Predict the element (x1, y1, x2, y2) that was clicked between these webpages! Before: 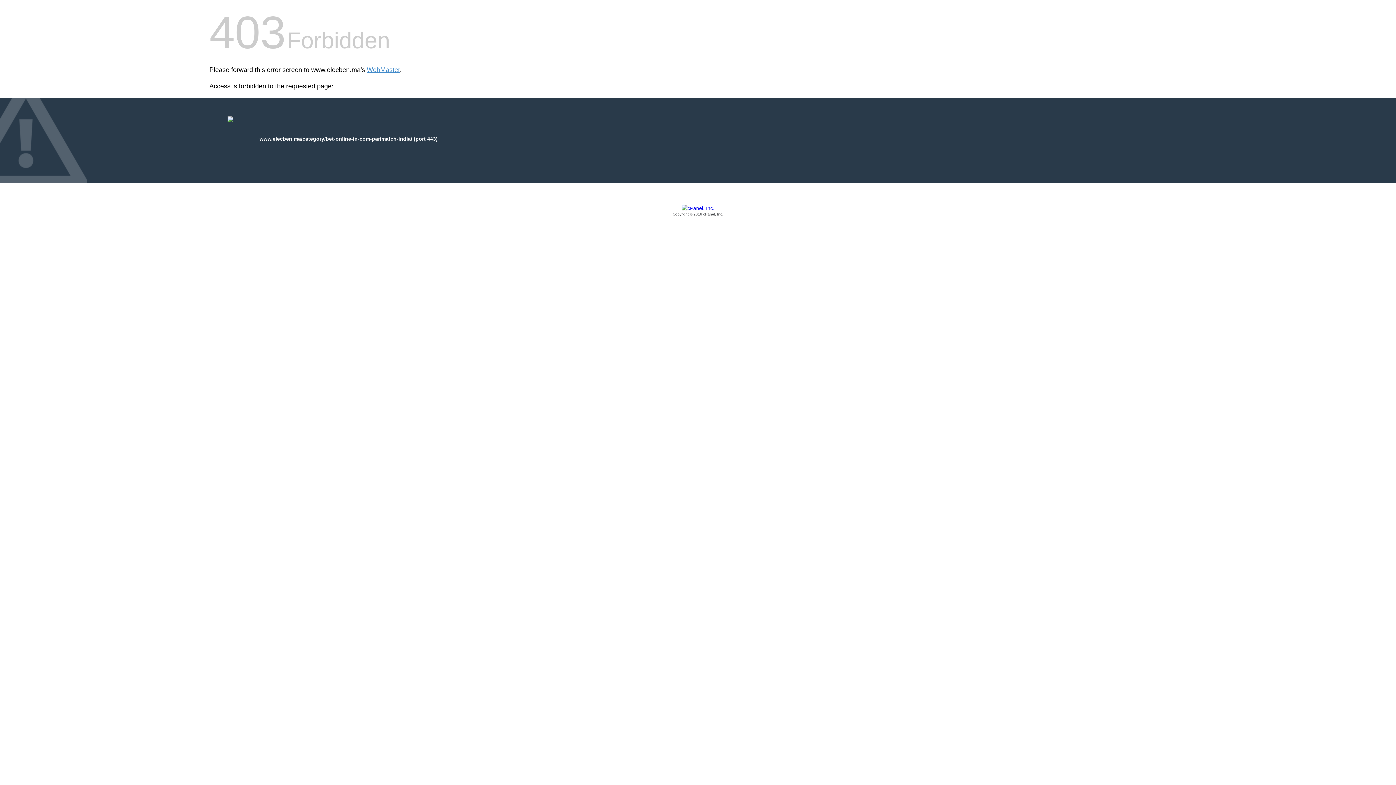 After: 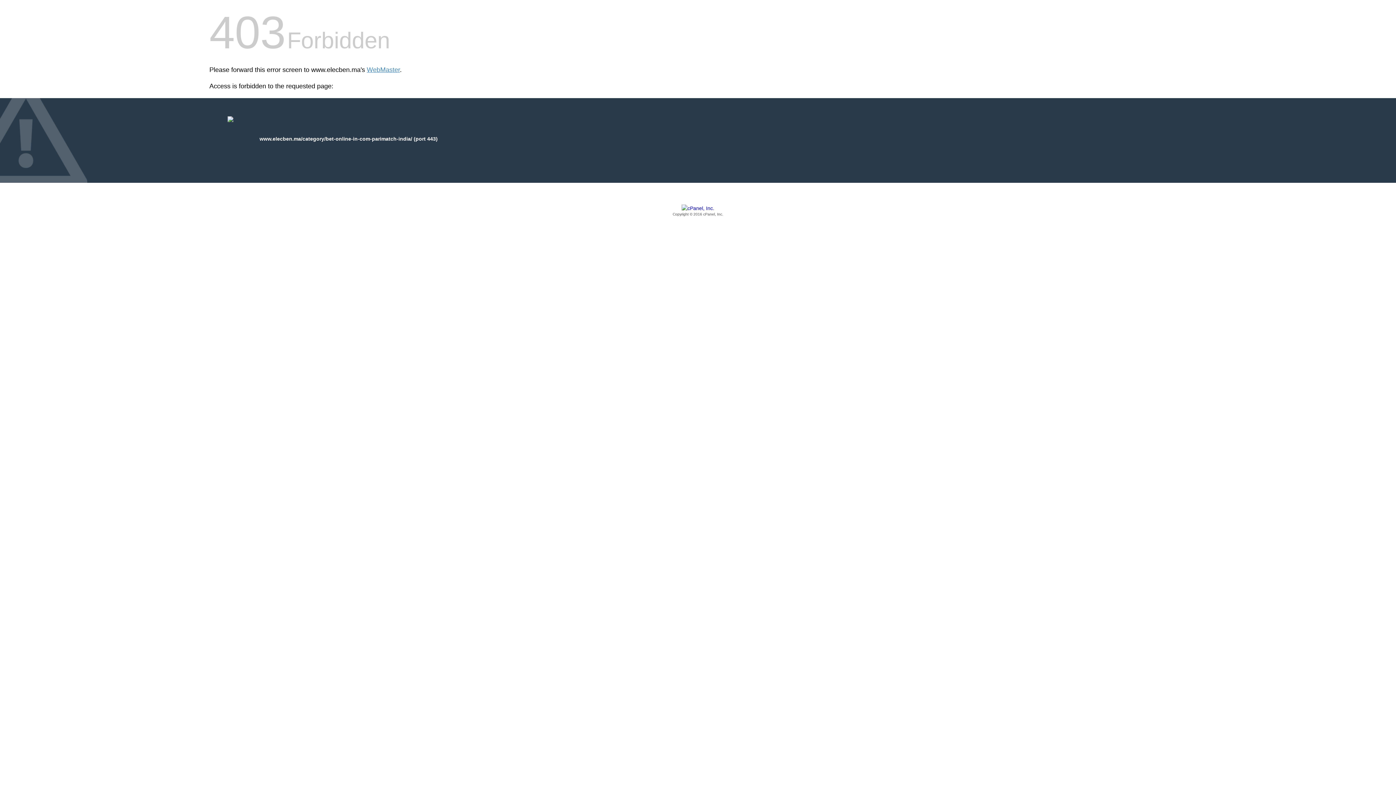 Action: bbox: (209, 205, 1186, 217) label: Copyright © 2016 cPanel, Inc.